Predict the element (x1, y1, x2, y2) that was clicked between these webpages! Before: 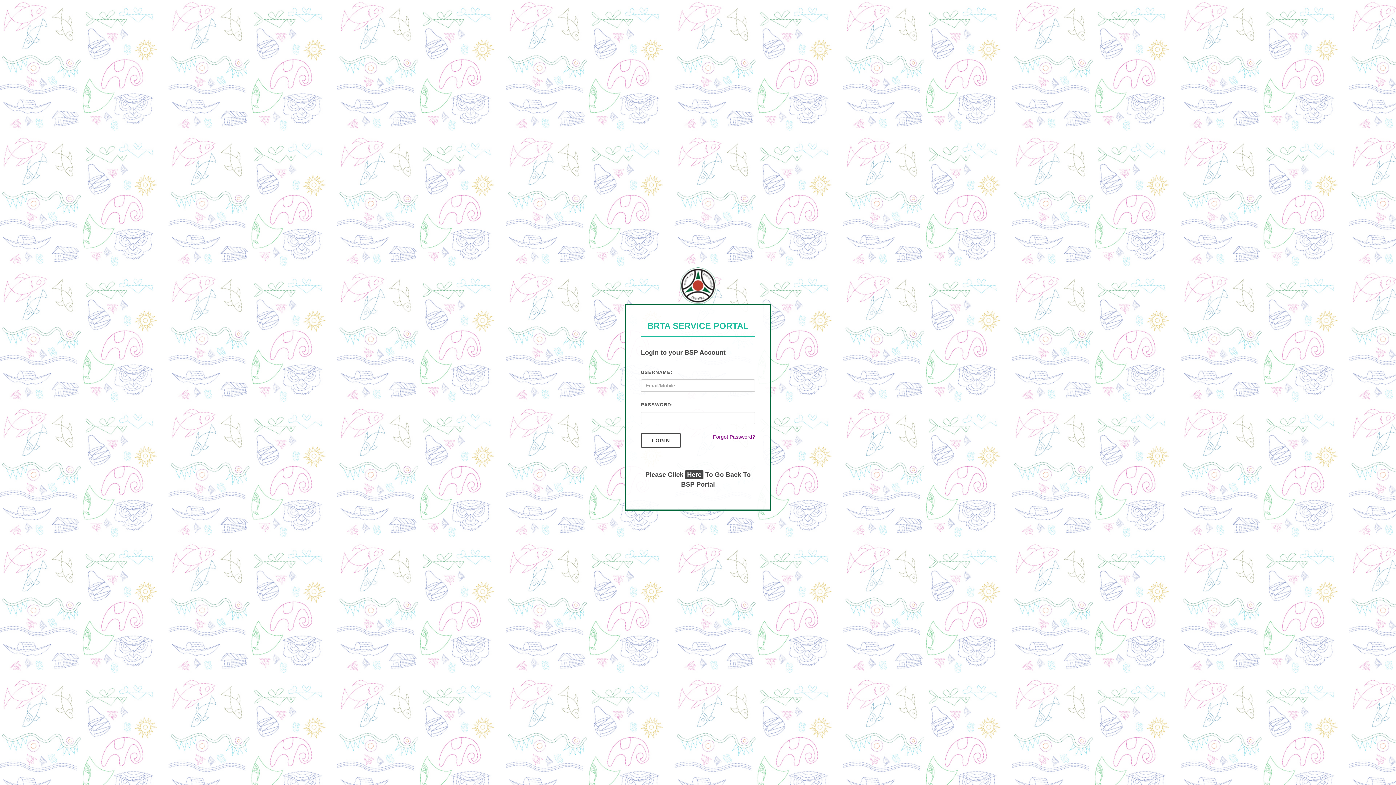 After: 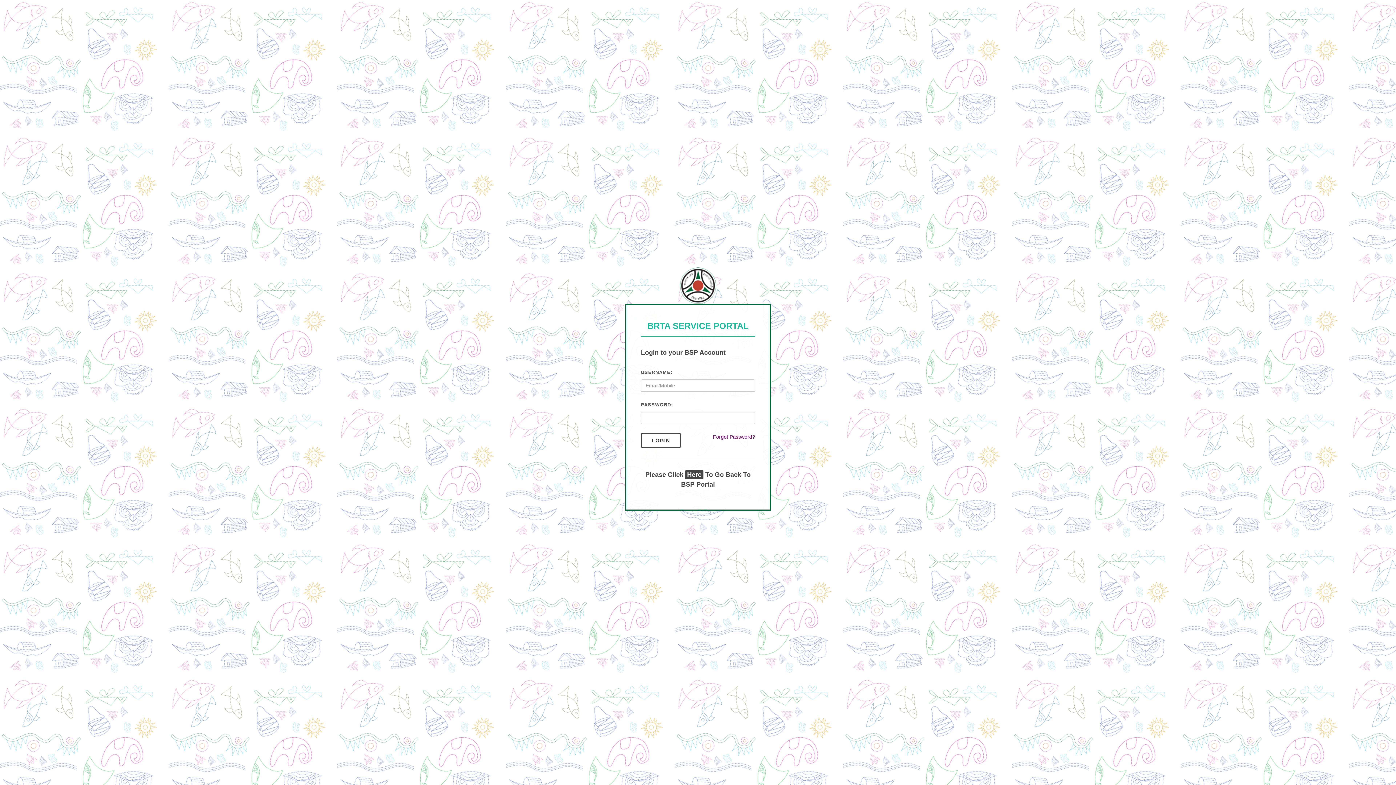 Action: bbox: (680, 282, 716, 288)